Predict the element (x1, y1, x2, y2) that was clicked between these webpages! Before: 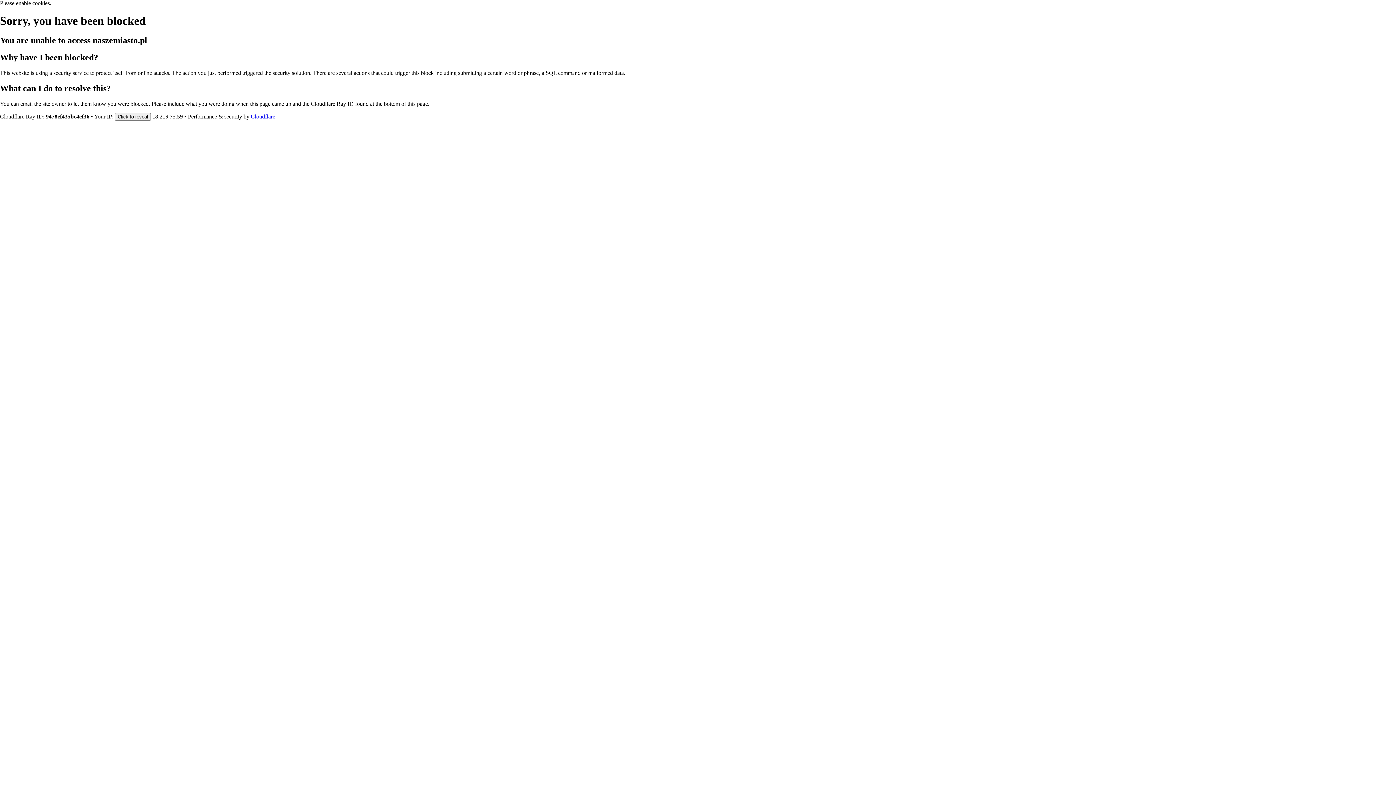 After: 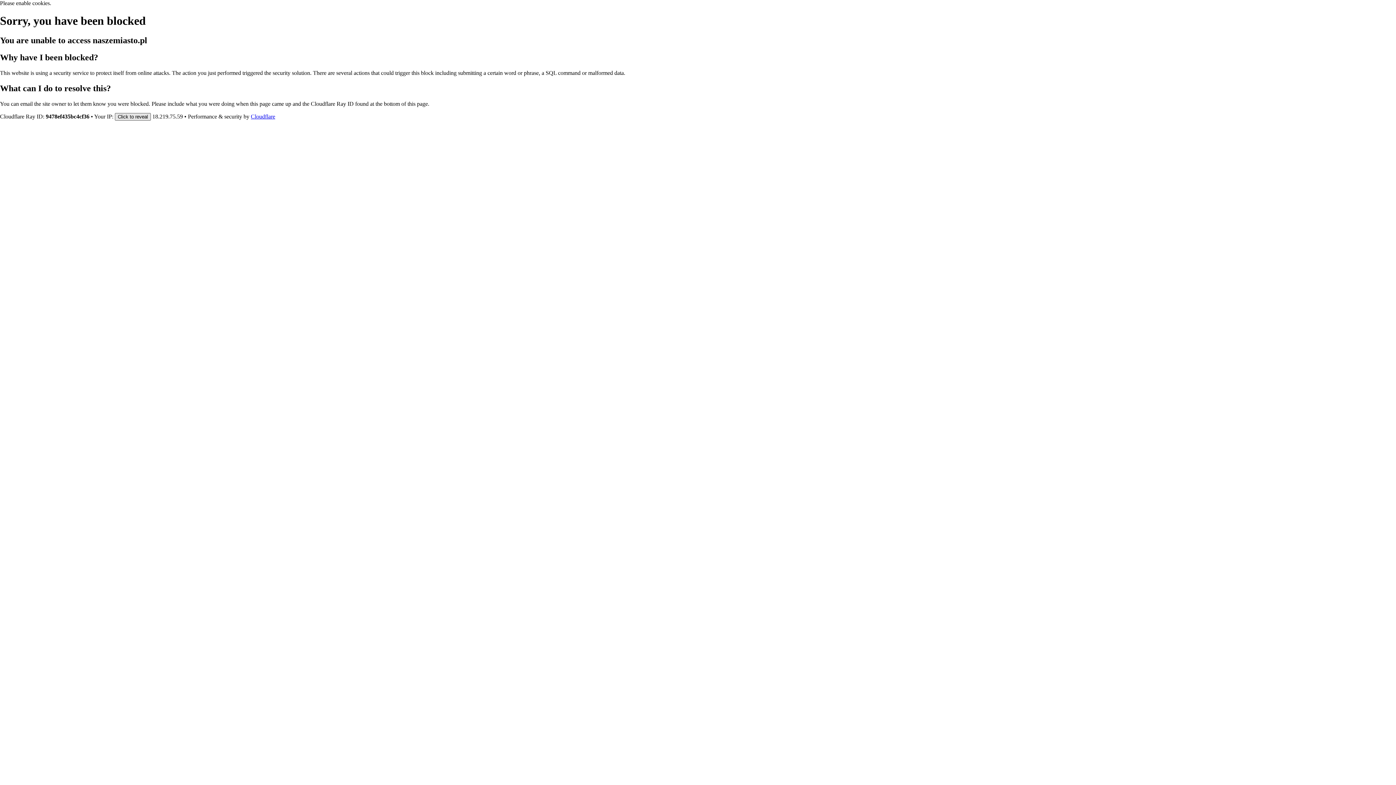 Action: bbox: (114, 112, 150, 120) label: Click to reveal